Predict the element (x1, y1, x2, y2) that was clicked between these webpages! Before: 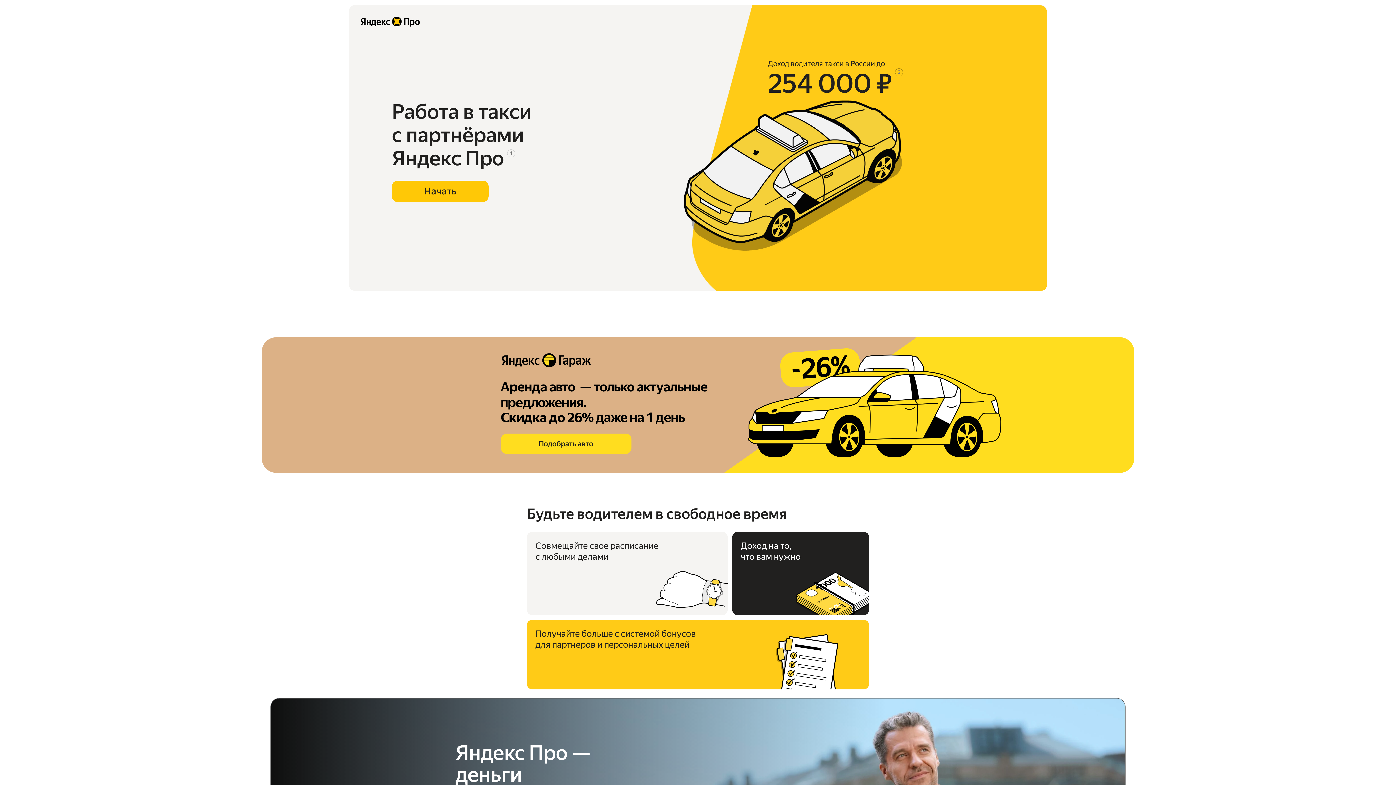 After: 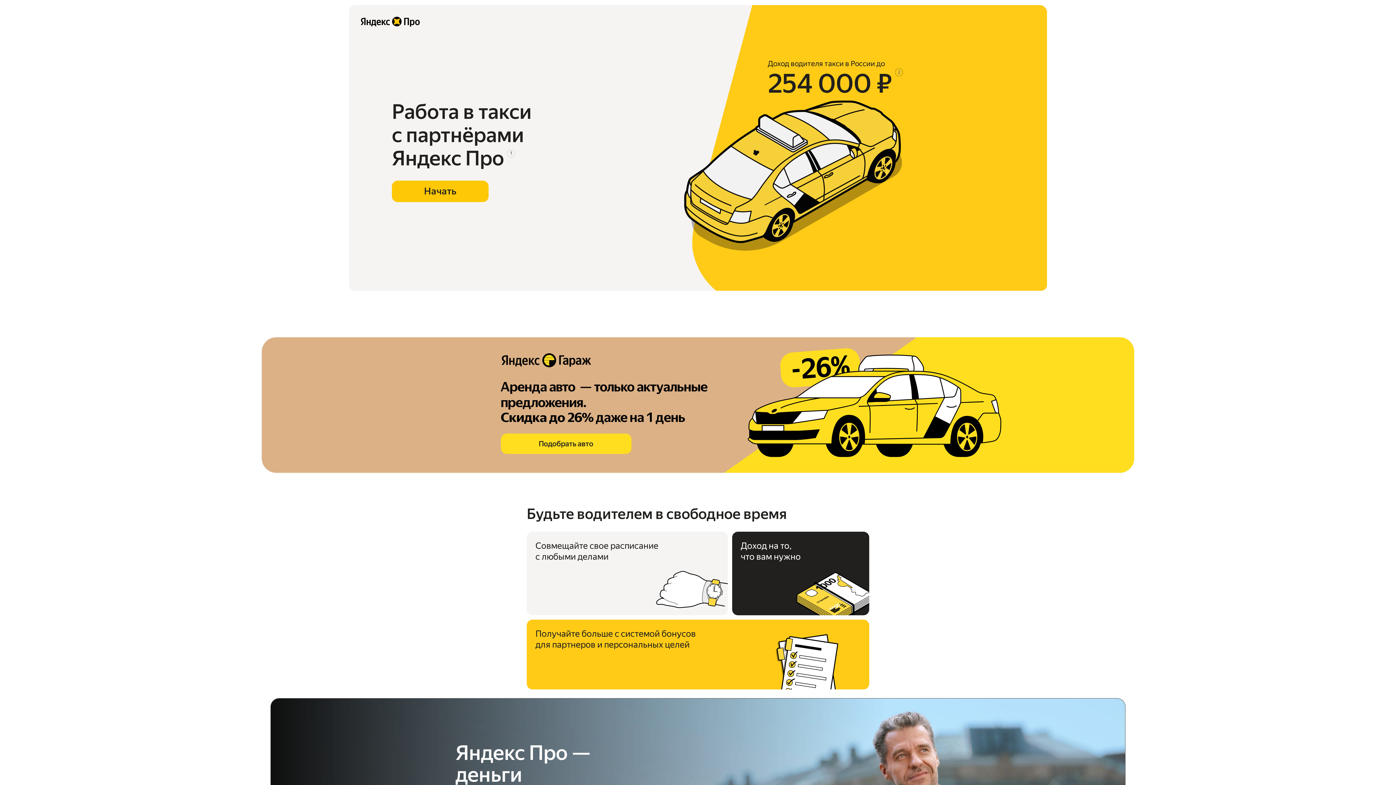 Action: bbox: (360, 16, 420, 26)